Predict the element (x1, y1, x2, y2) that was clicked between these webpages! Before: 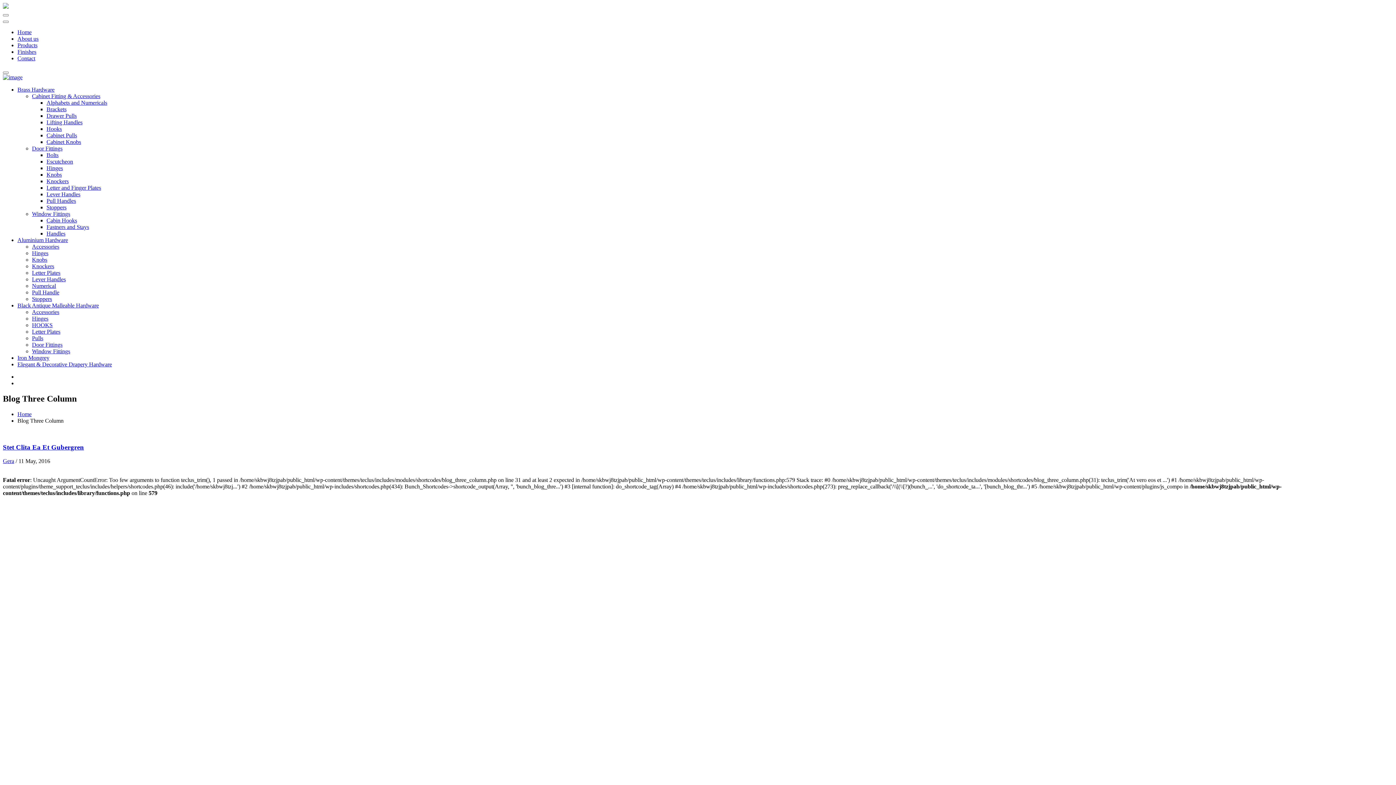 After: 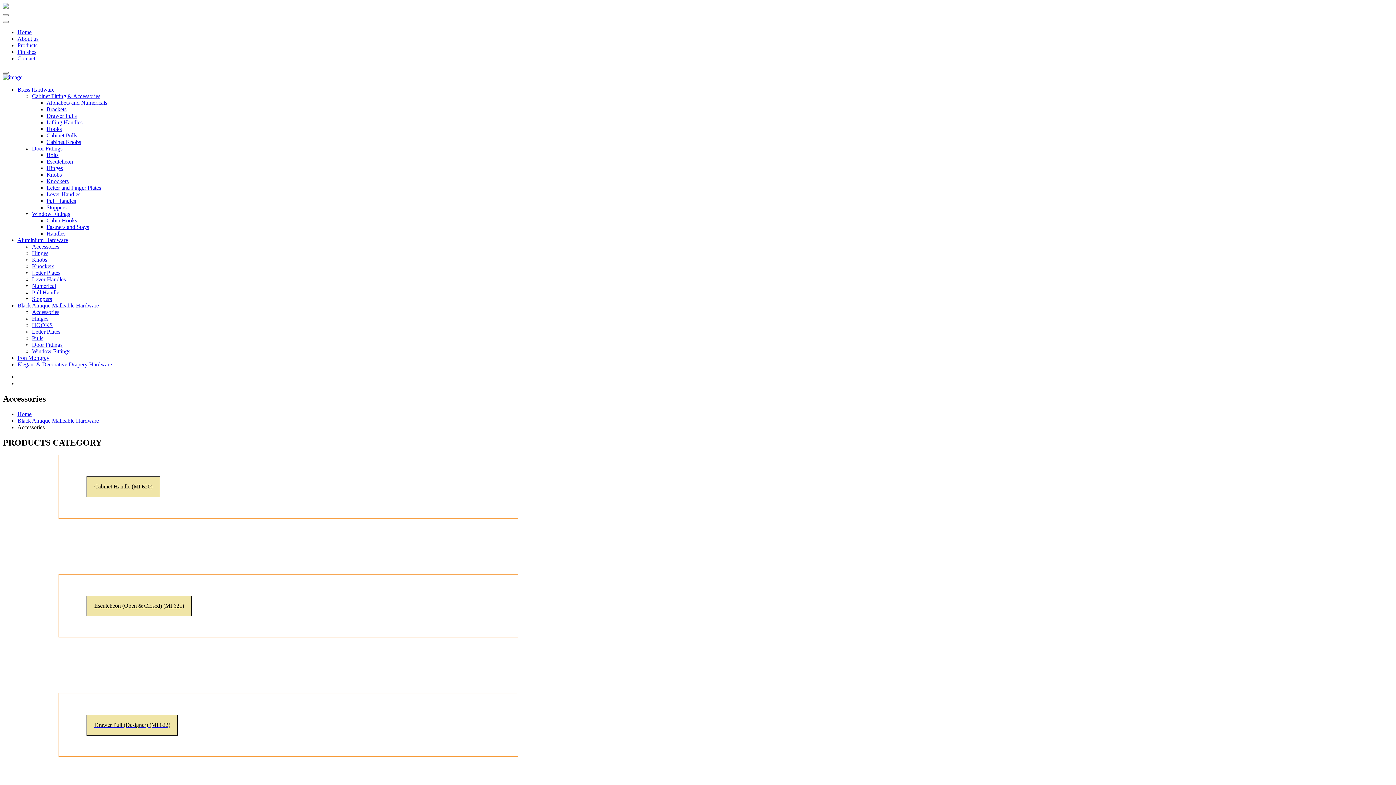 Action: bbox: (32, 309, 59, 315) label: Accessories